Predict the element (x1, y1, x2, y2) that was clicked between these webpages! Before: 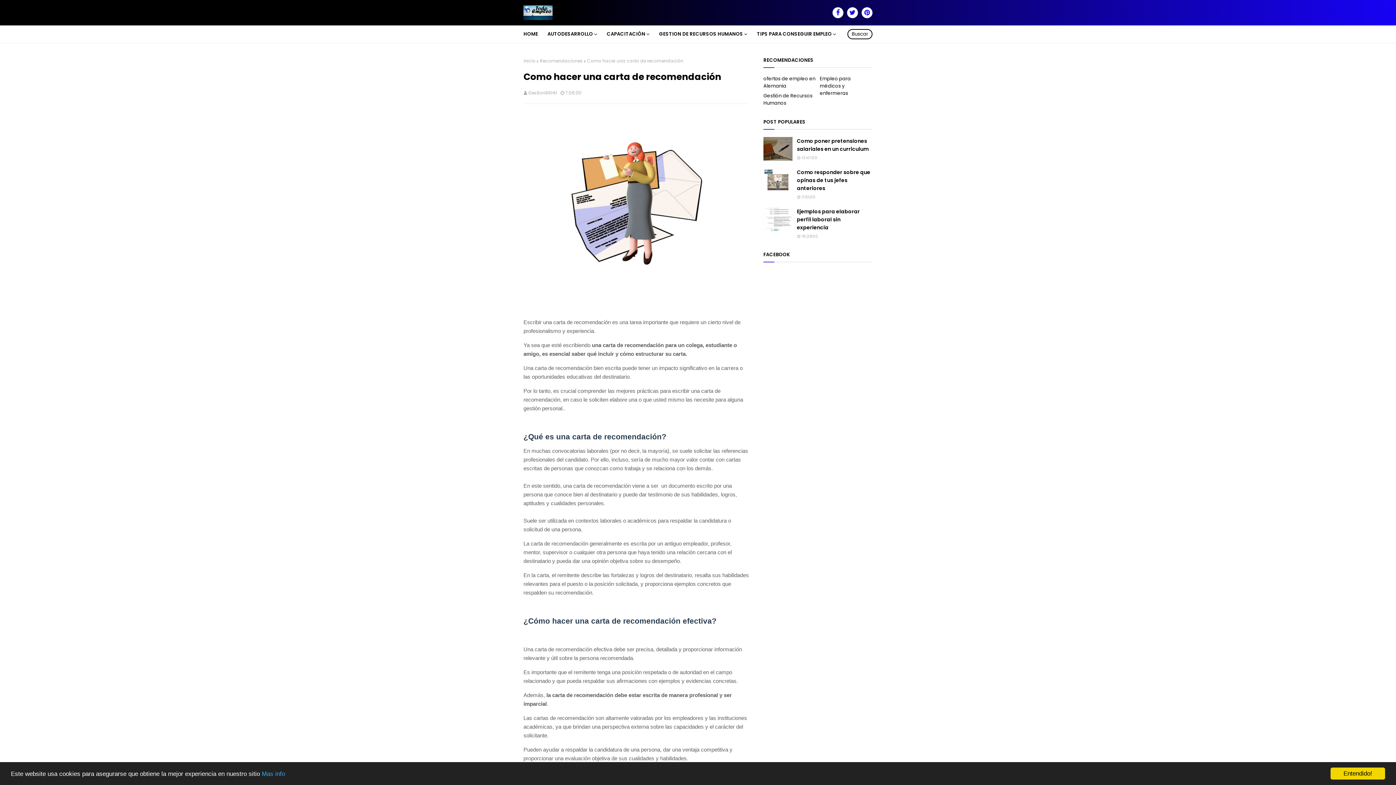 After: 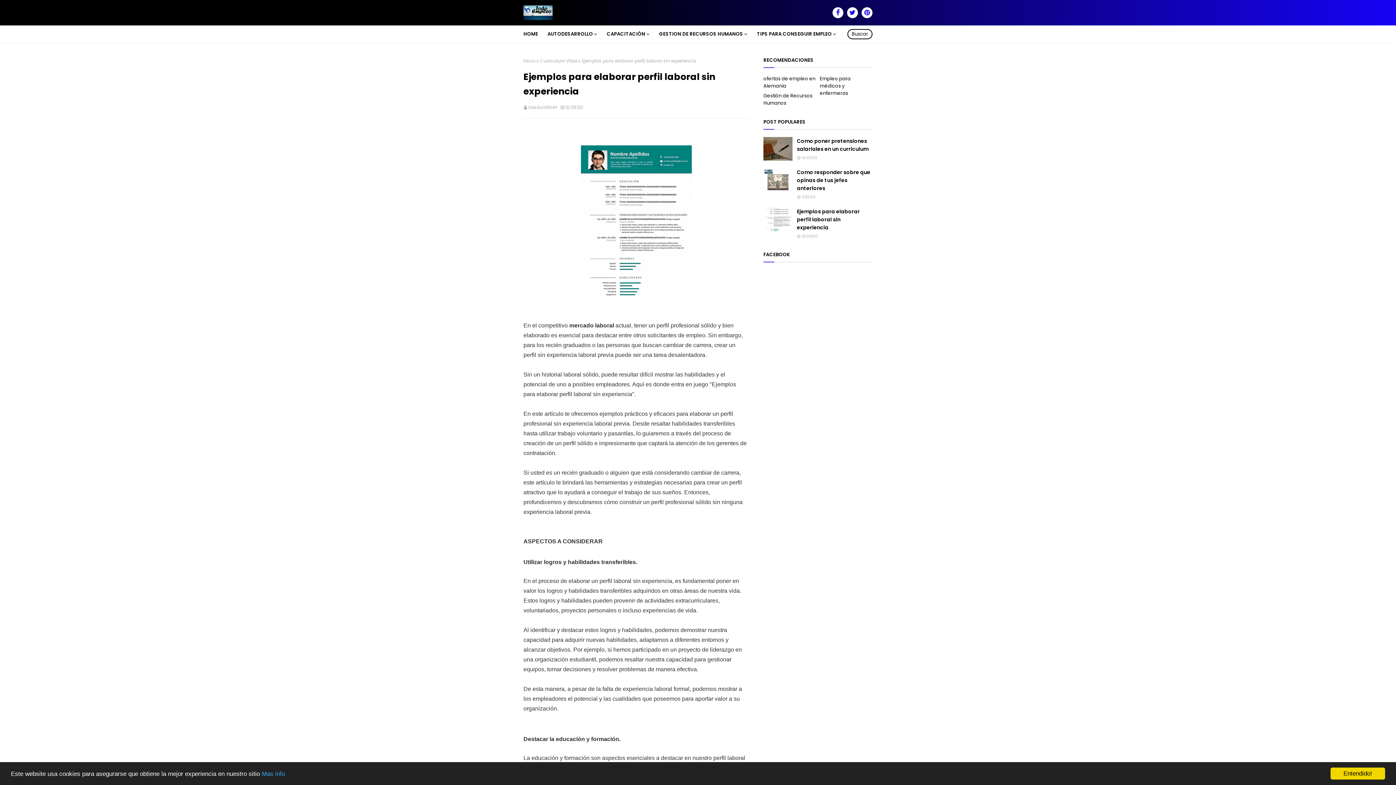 Action: bbox: (763, 207, 792, 231)